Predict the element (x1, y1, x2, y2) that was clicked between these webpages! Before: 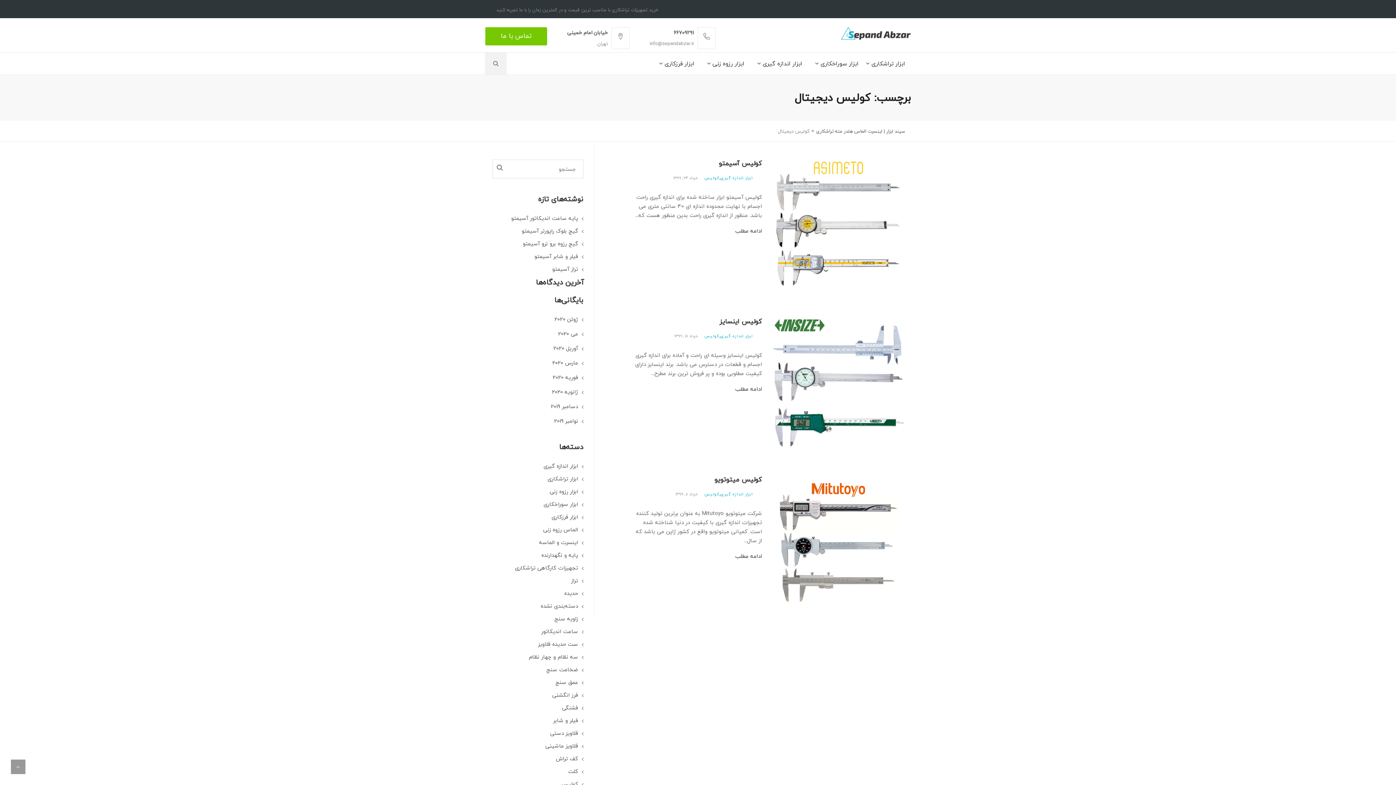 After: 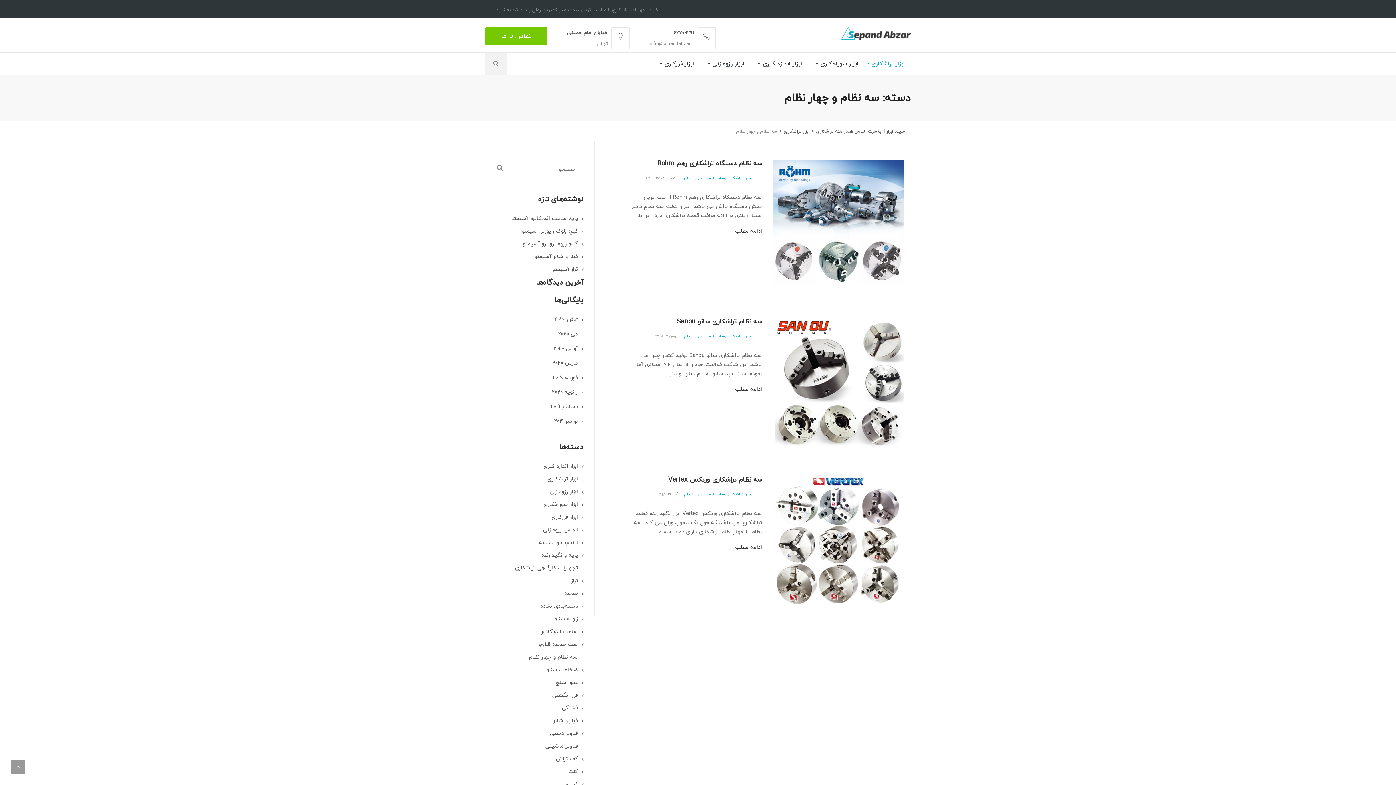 Action: label: سه نظام و چهار نظام bbox: (529, 652, 578, 661)